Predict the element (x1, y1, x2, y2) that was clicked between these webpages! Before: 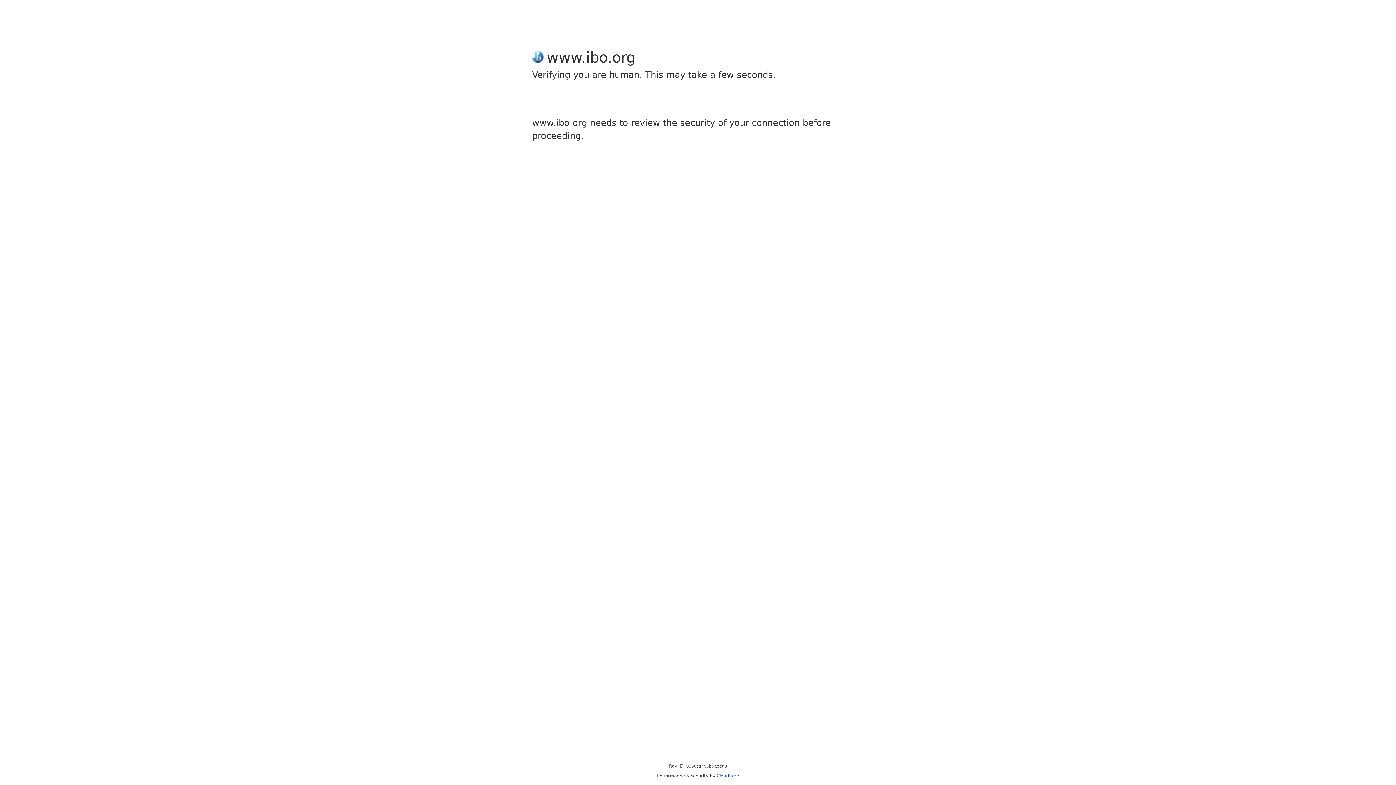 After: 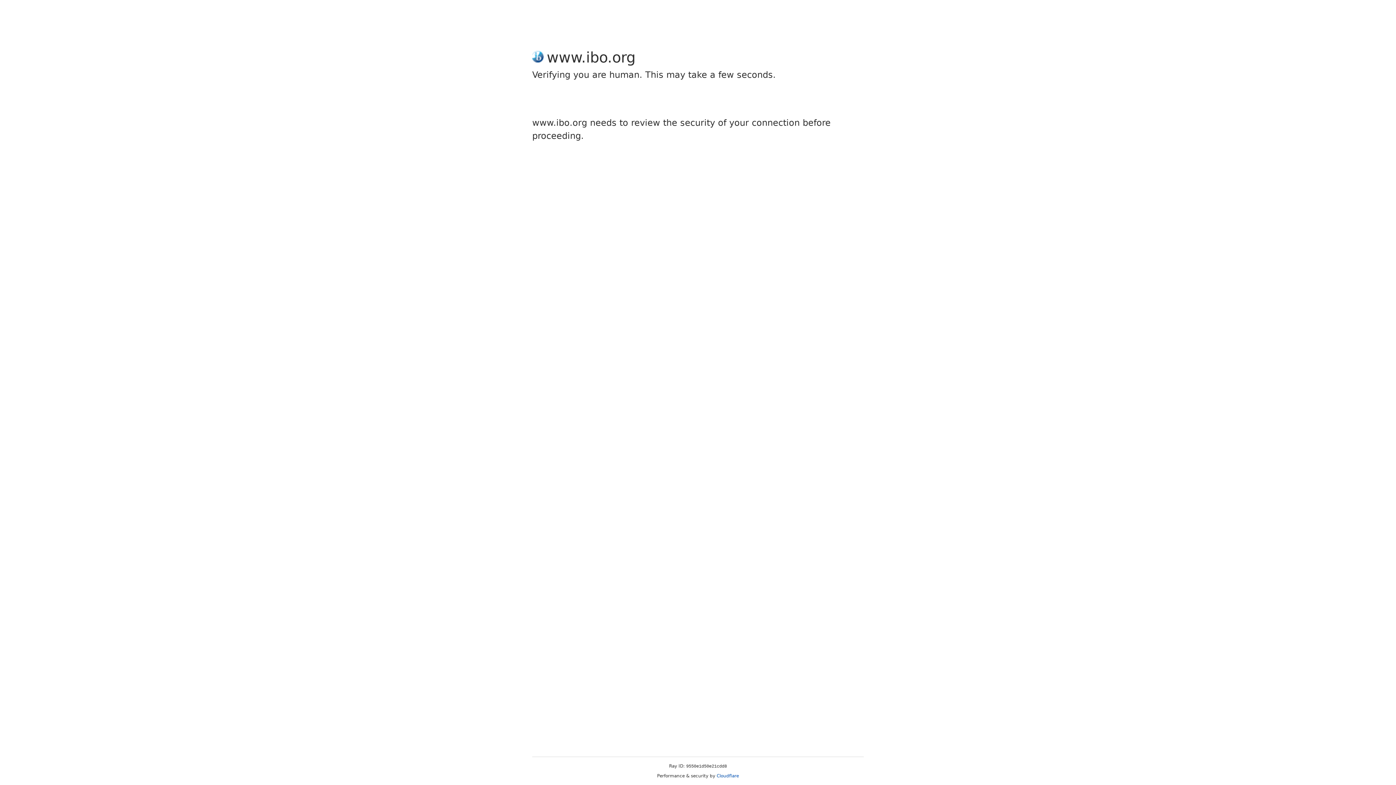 Action: bbox: (716, 773, 739, 778) label: Cloudflare